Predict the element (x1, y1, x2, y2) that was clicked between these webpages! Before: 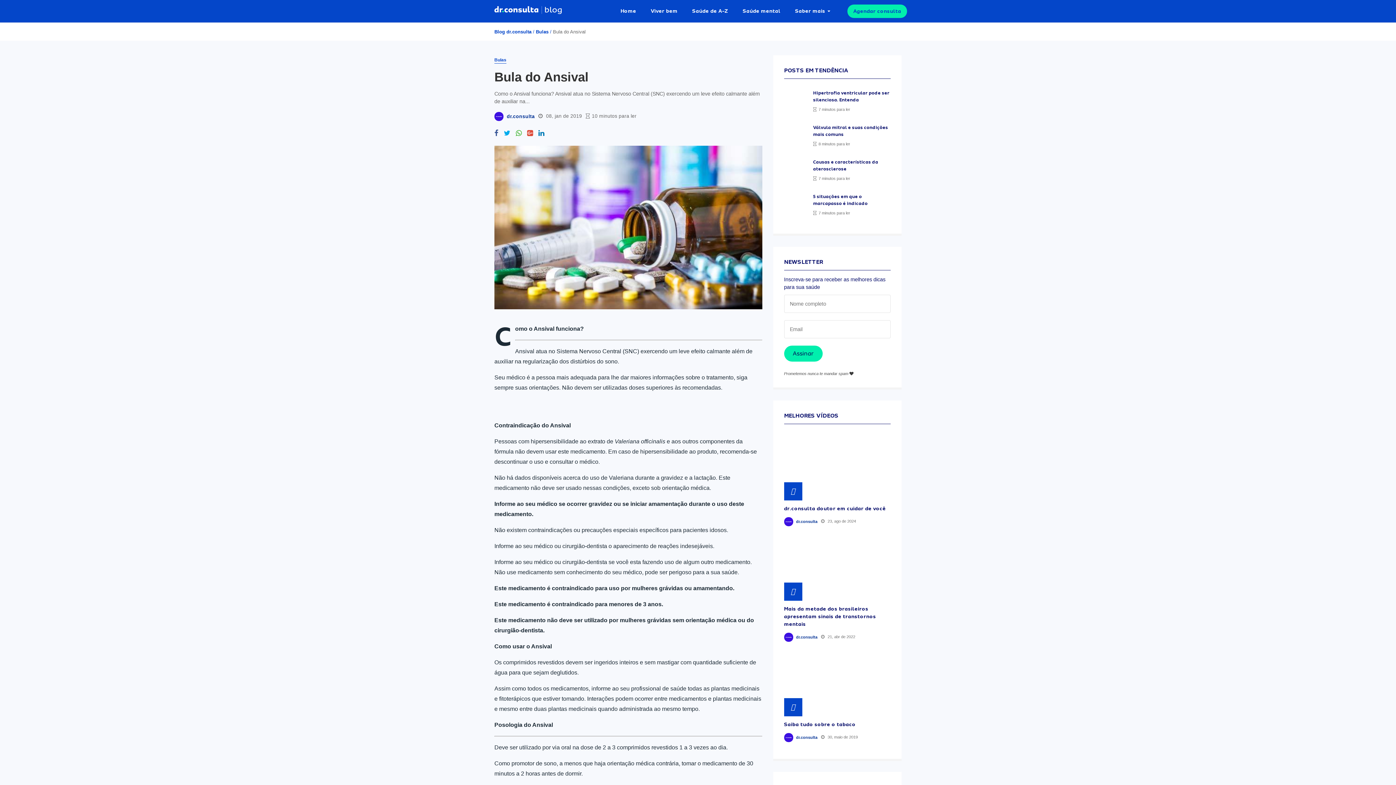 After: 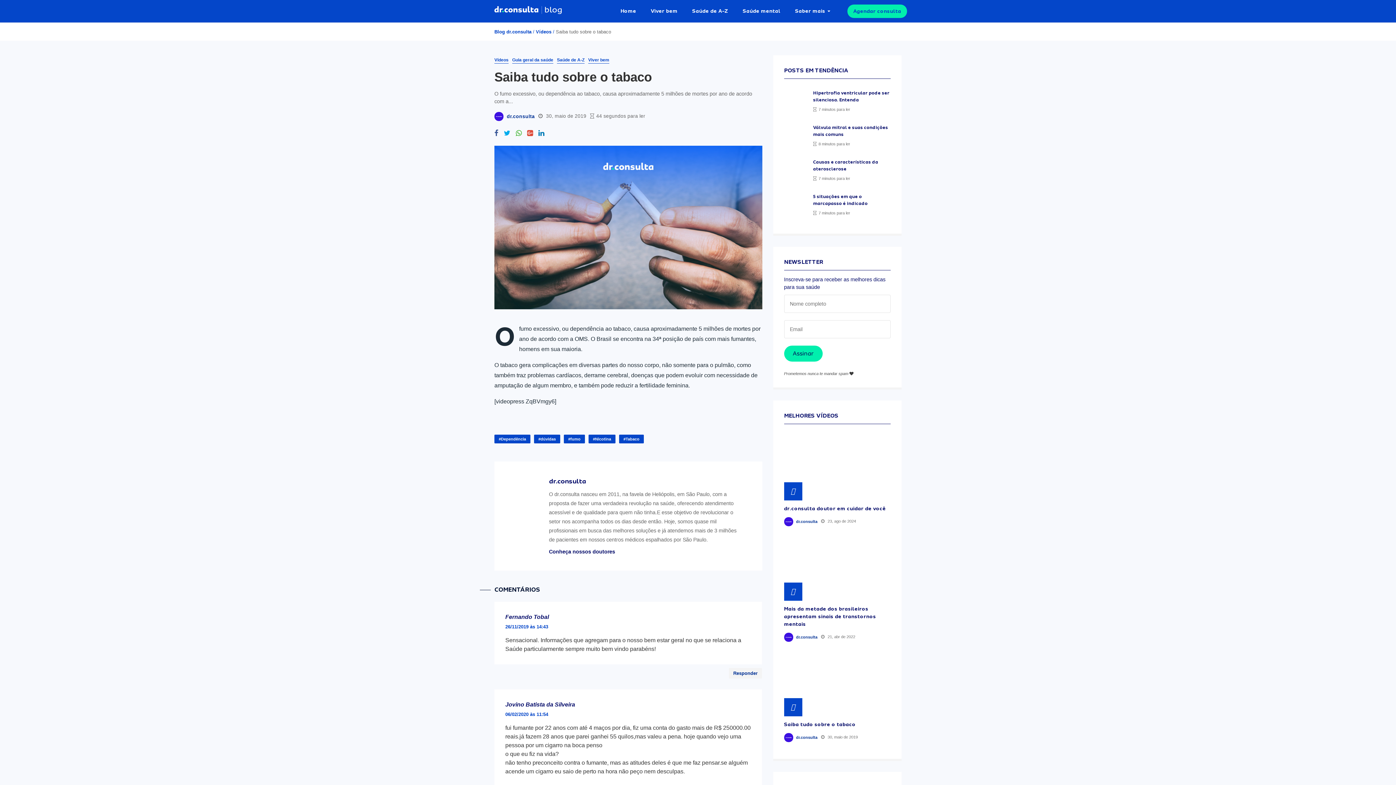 Action: bbox: (784, 651, 890, 716)